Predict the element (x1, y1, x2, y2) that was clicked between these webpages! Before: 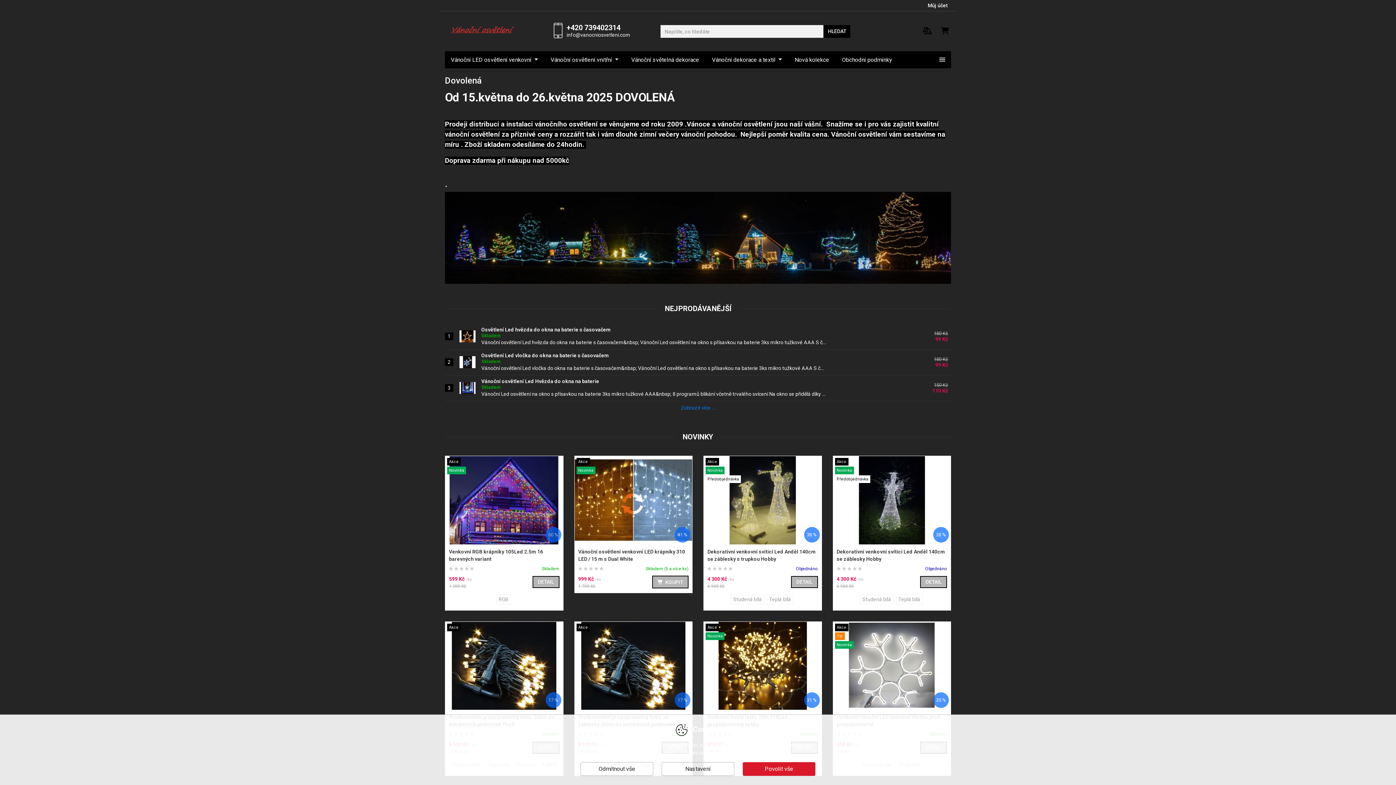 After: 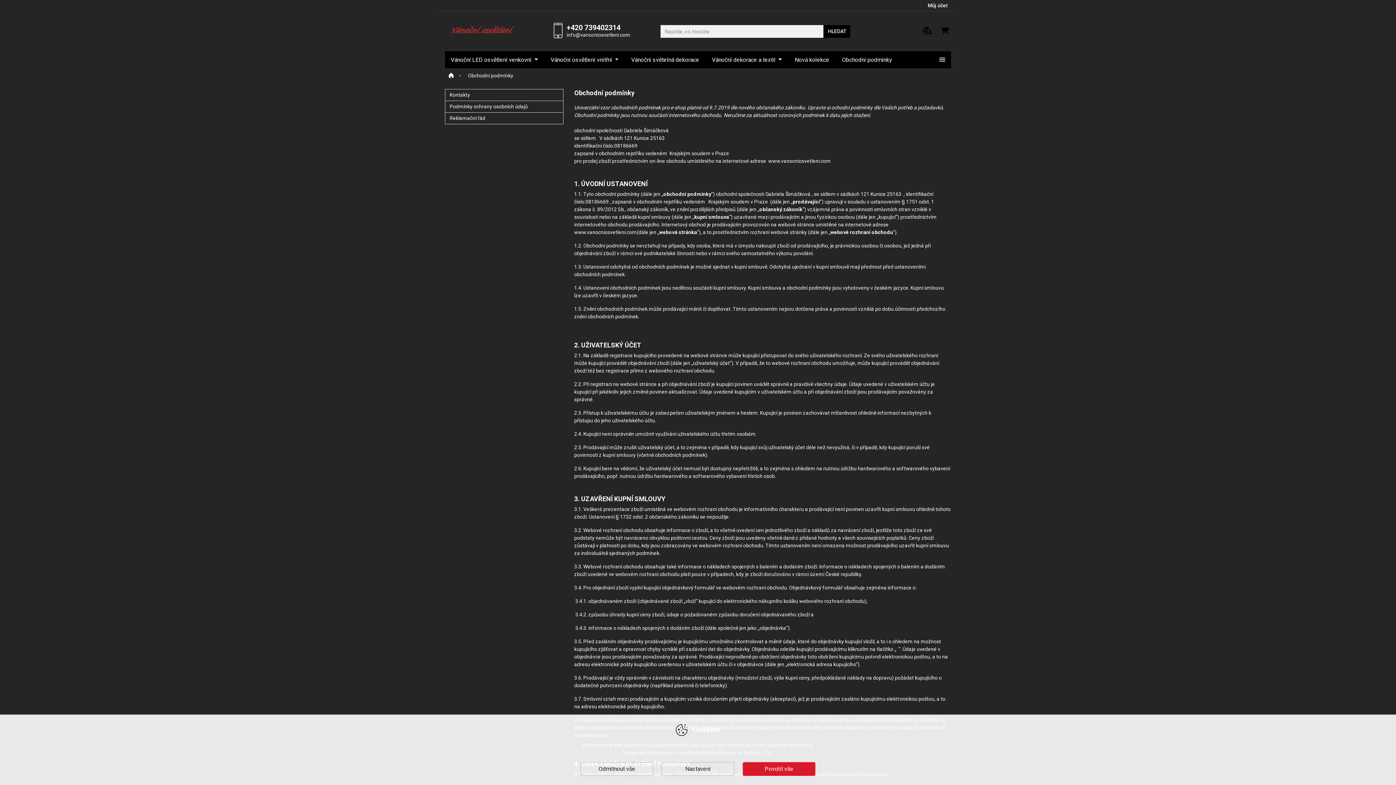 Action: label: Obchodní podmínky bbox: (836, 51, 898, 68)